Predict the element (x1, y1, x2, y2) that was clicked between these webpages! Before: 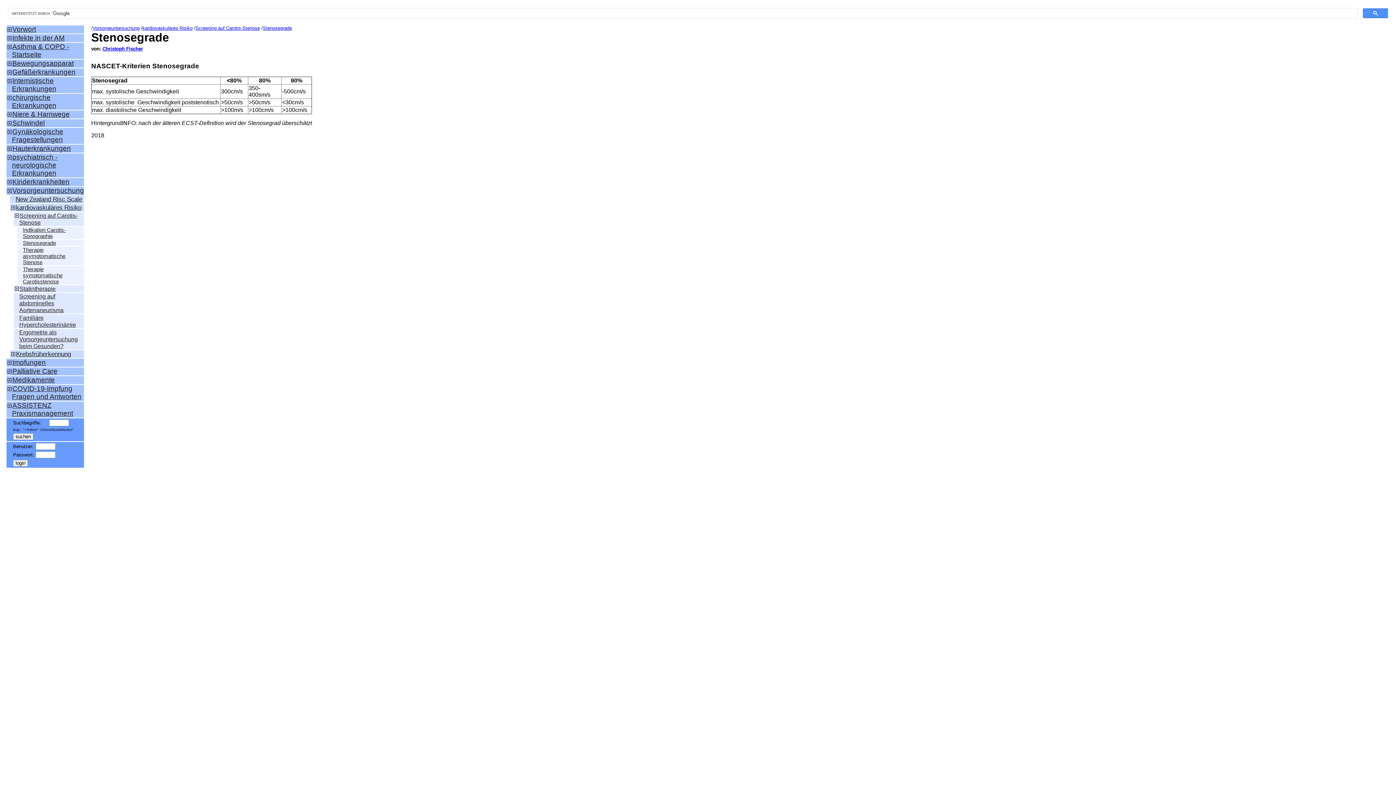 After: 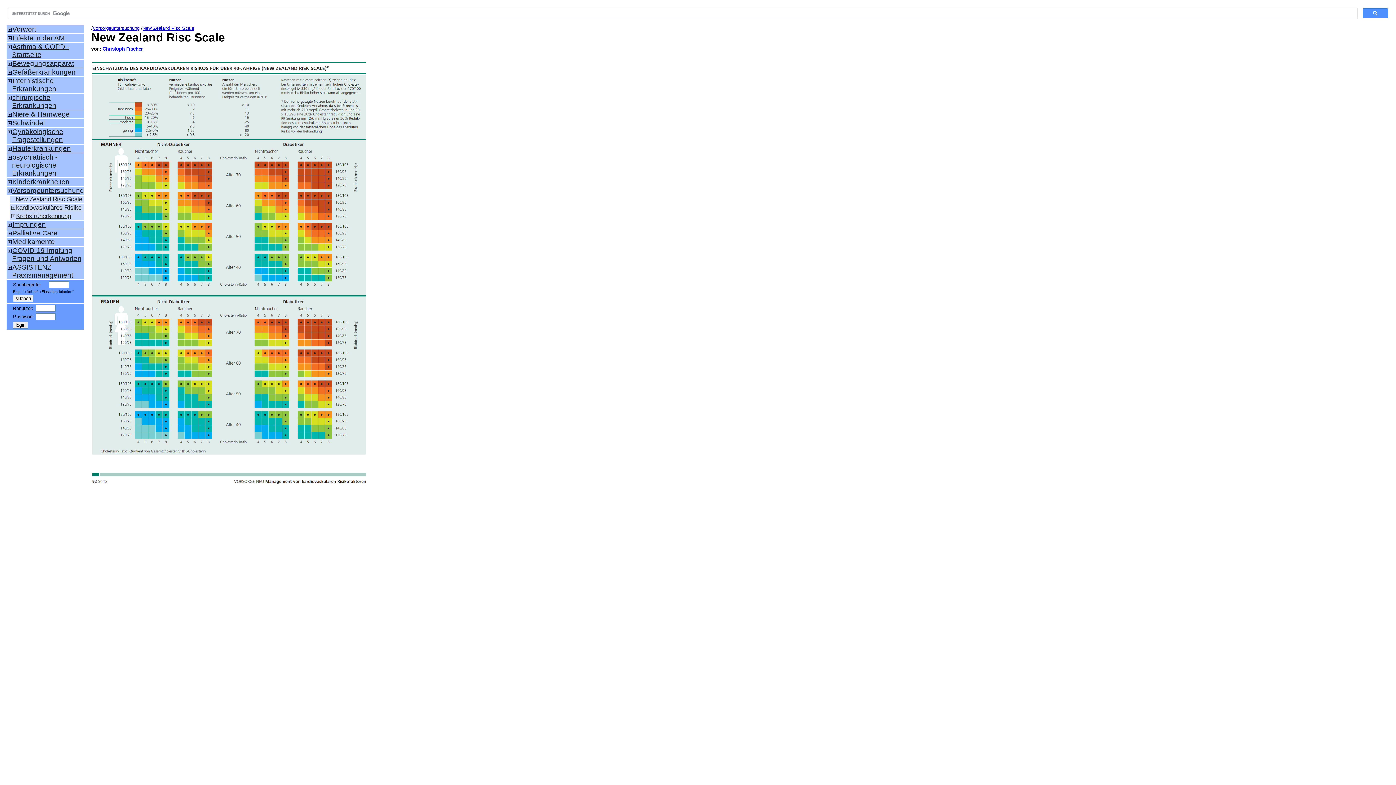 Action: label: New Zealand Risc Scale bbox: (15, 195, 82, 202)